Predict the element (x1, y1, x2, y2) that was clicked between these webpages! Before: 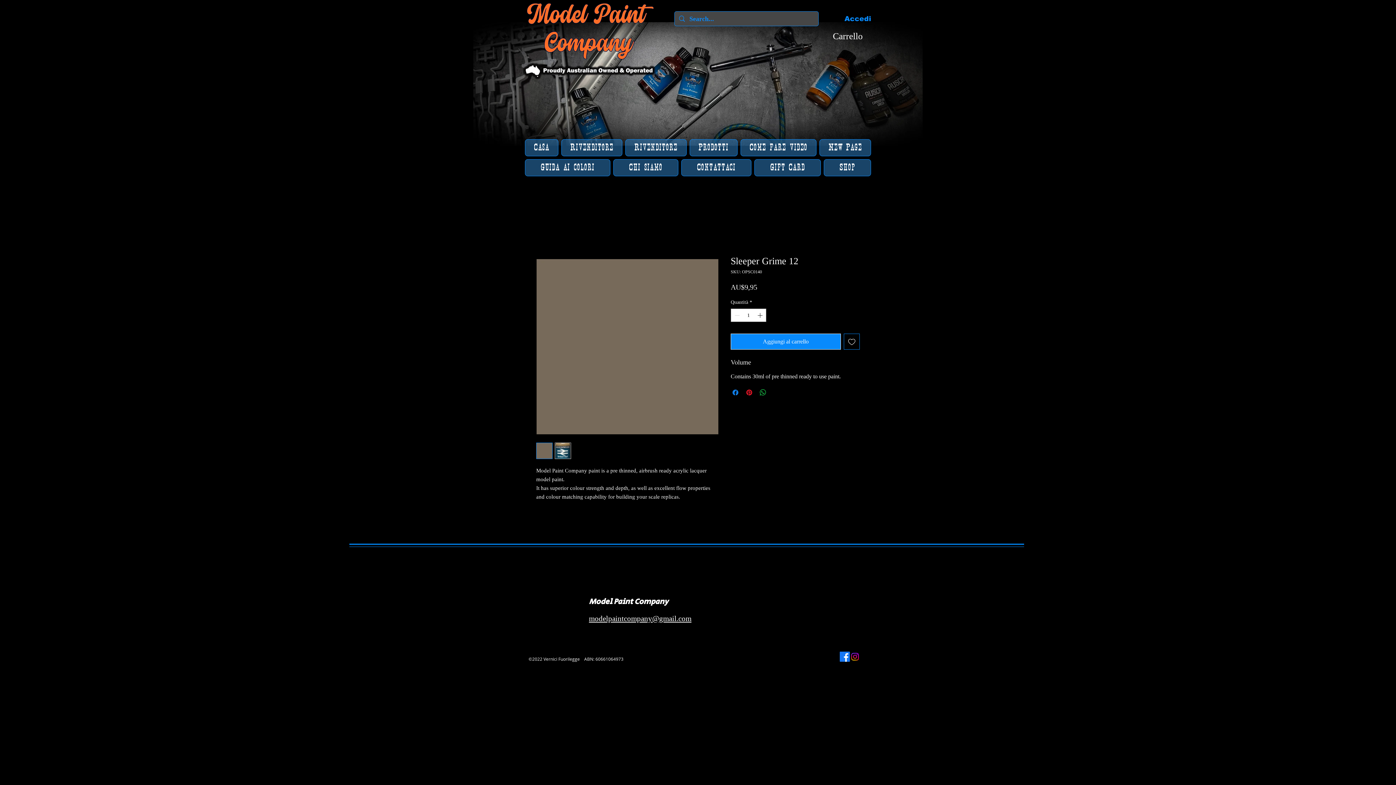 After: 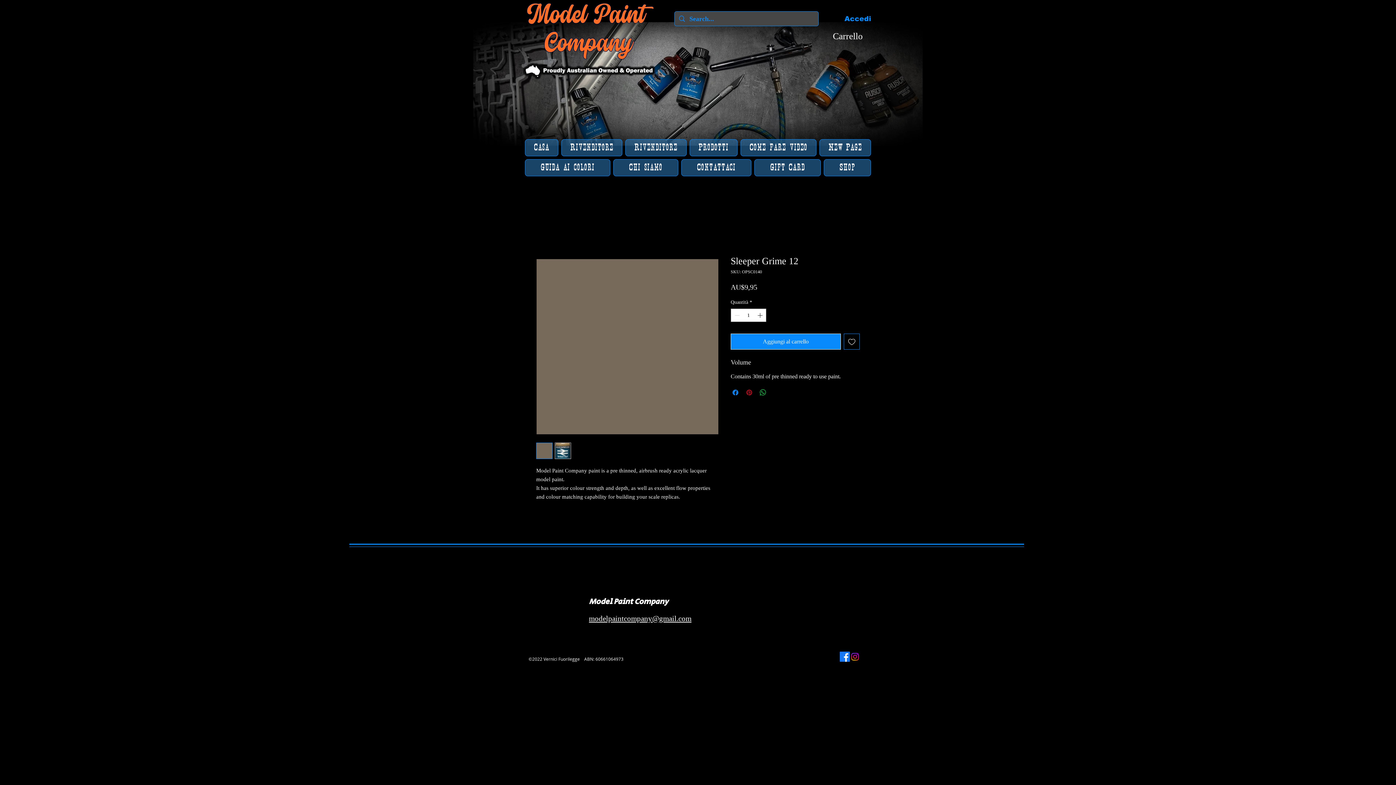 Action: bbox: (745, 388, 753, 397) label: Aggiungi ai Pin su Pinterest